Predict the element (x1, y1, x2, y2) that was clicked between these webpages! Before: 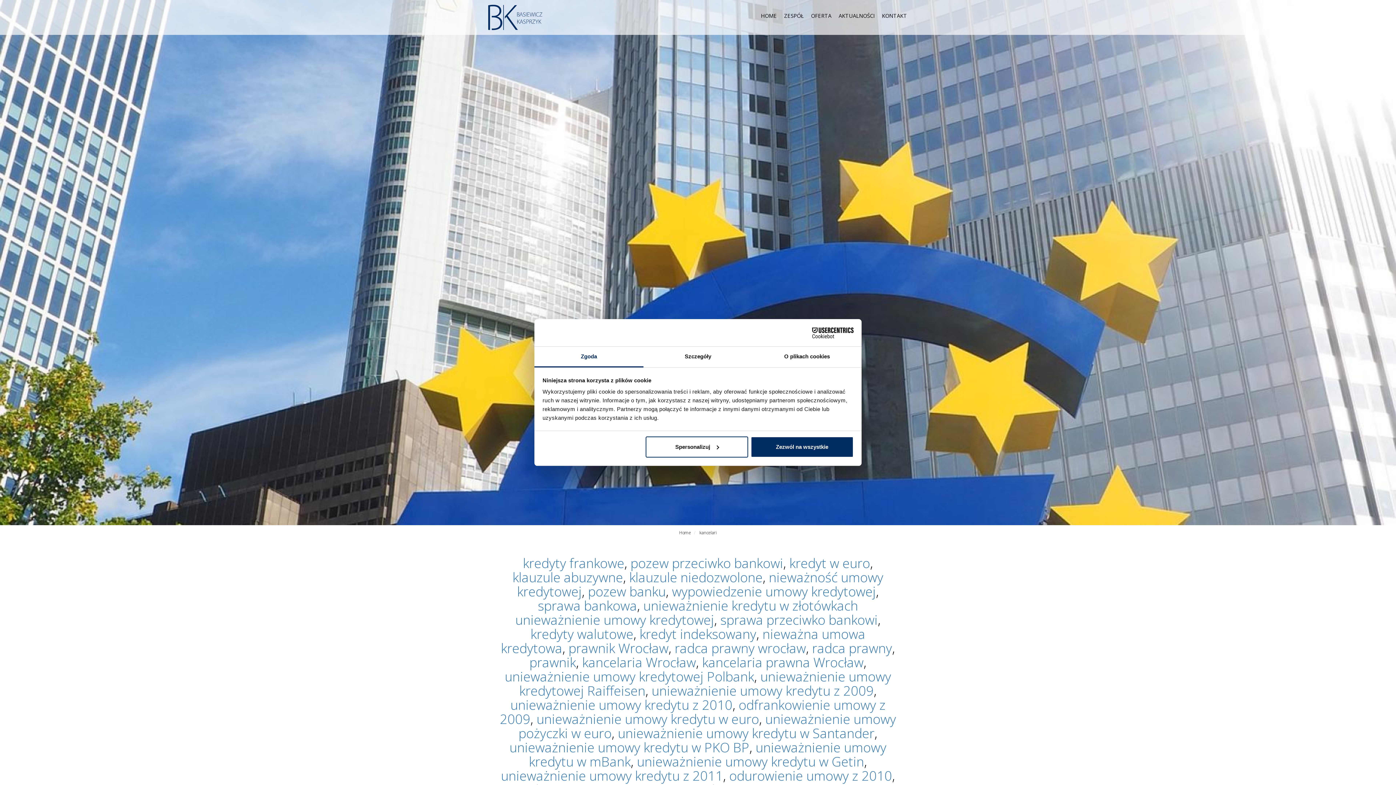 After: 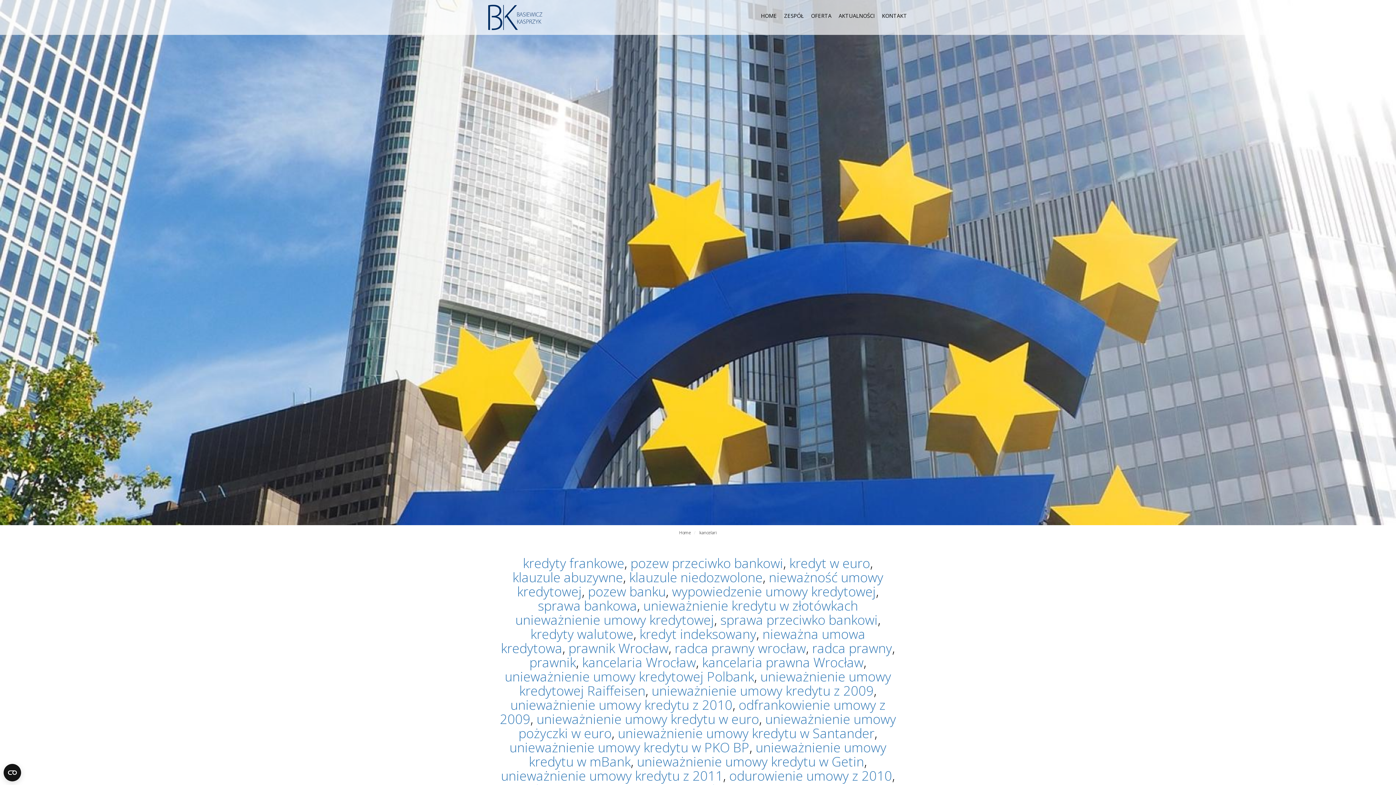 Action: label: Zezwól na wszystkie bbox: (751, 436, 853, 457)